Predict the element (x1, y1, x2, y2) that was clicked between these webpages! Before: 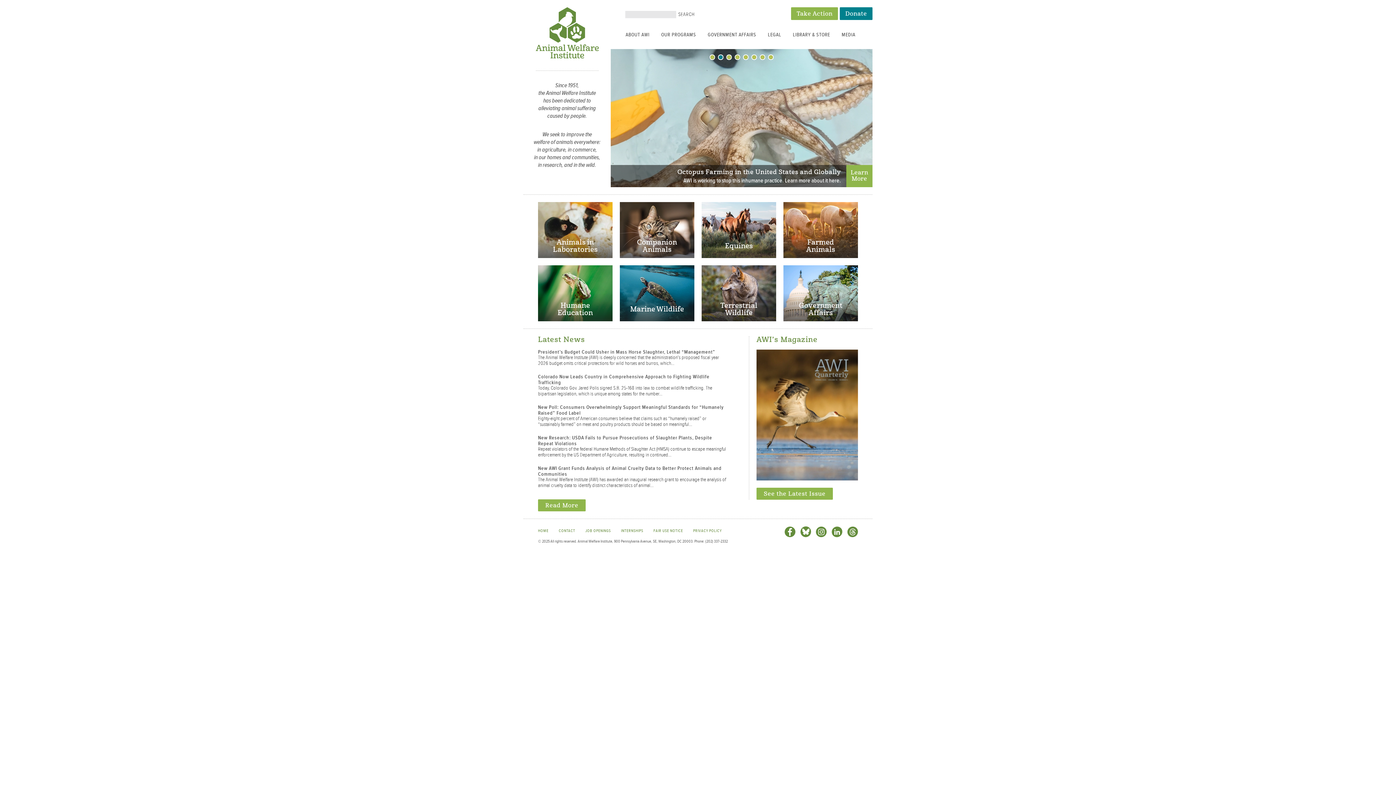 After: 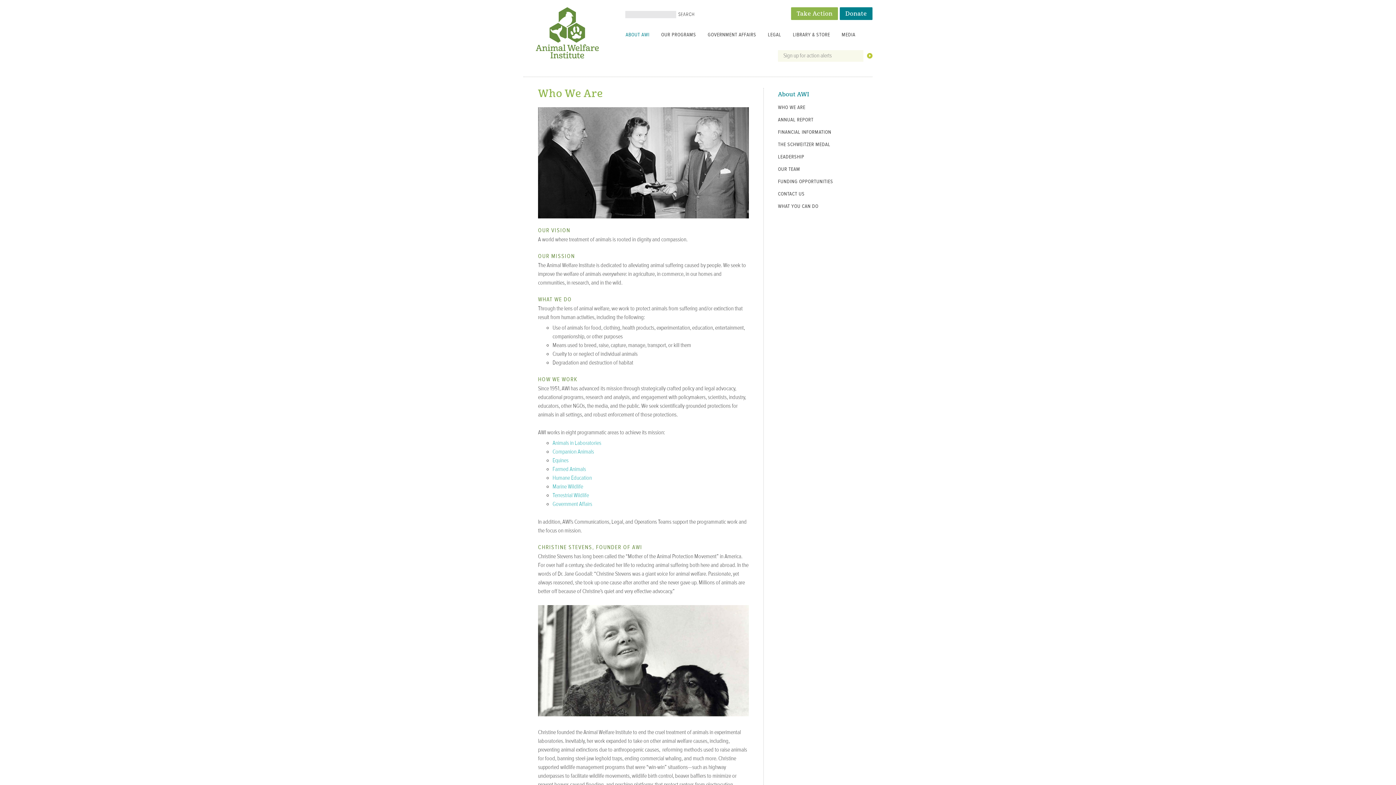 Action: label: ABOUT AWI bbox: (620, 30, 655, 41)